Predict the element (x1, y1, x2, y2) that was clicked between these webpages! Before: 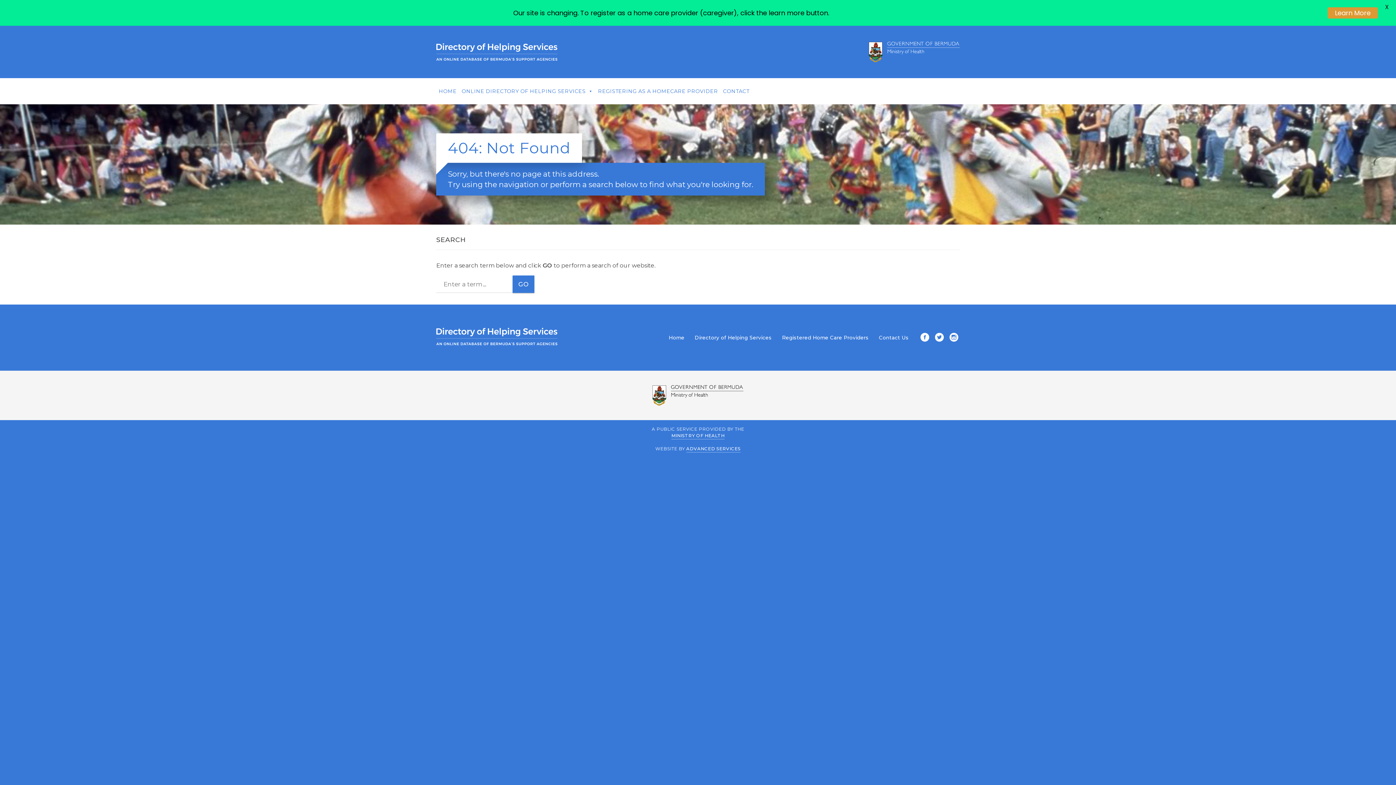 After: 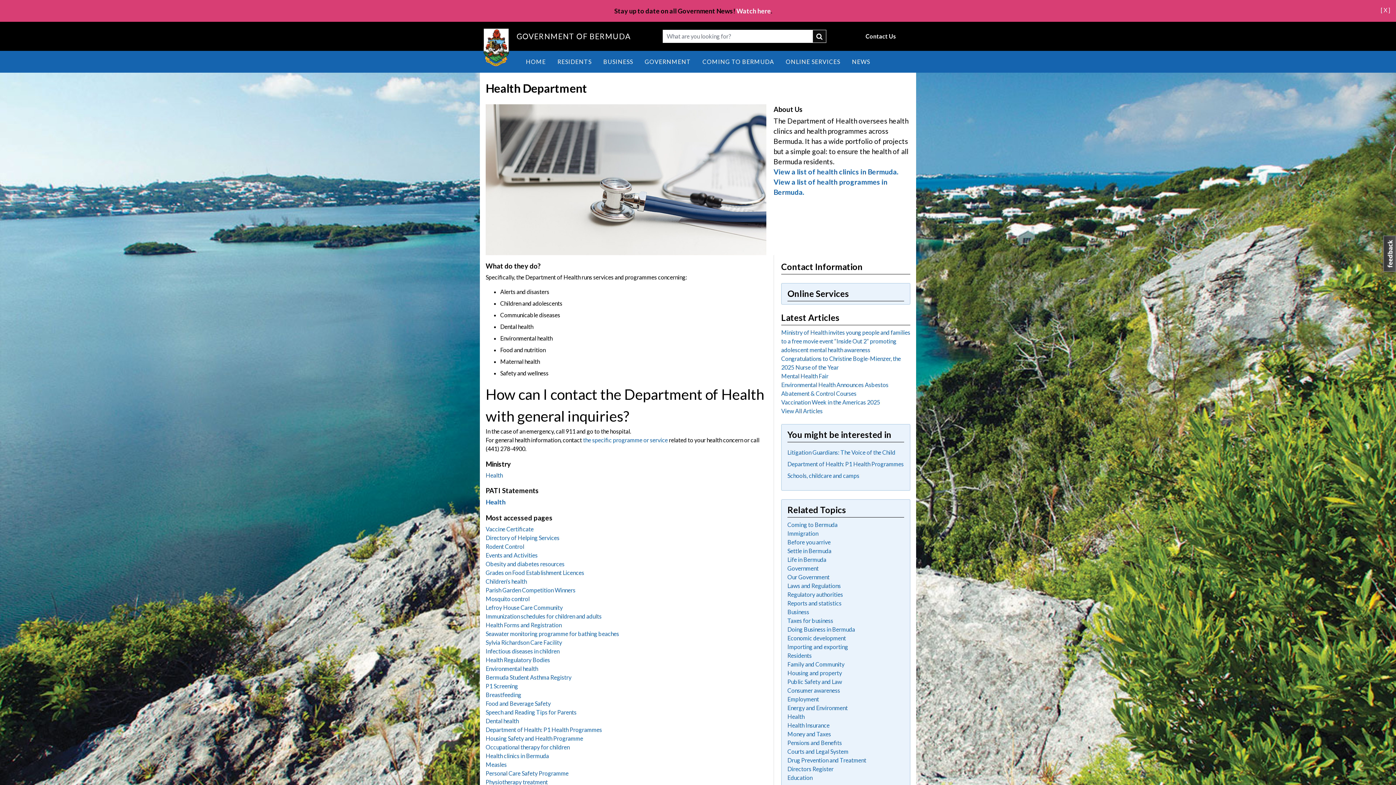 Action: bbox: (868, 43, 960, 60)